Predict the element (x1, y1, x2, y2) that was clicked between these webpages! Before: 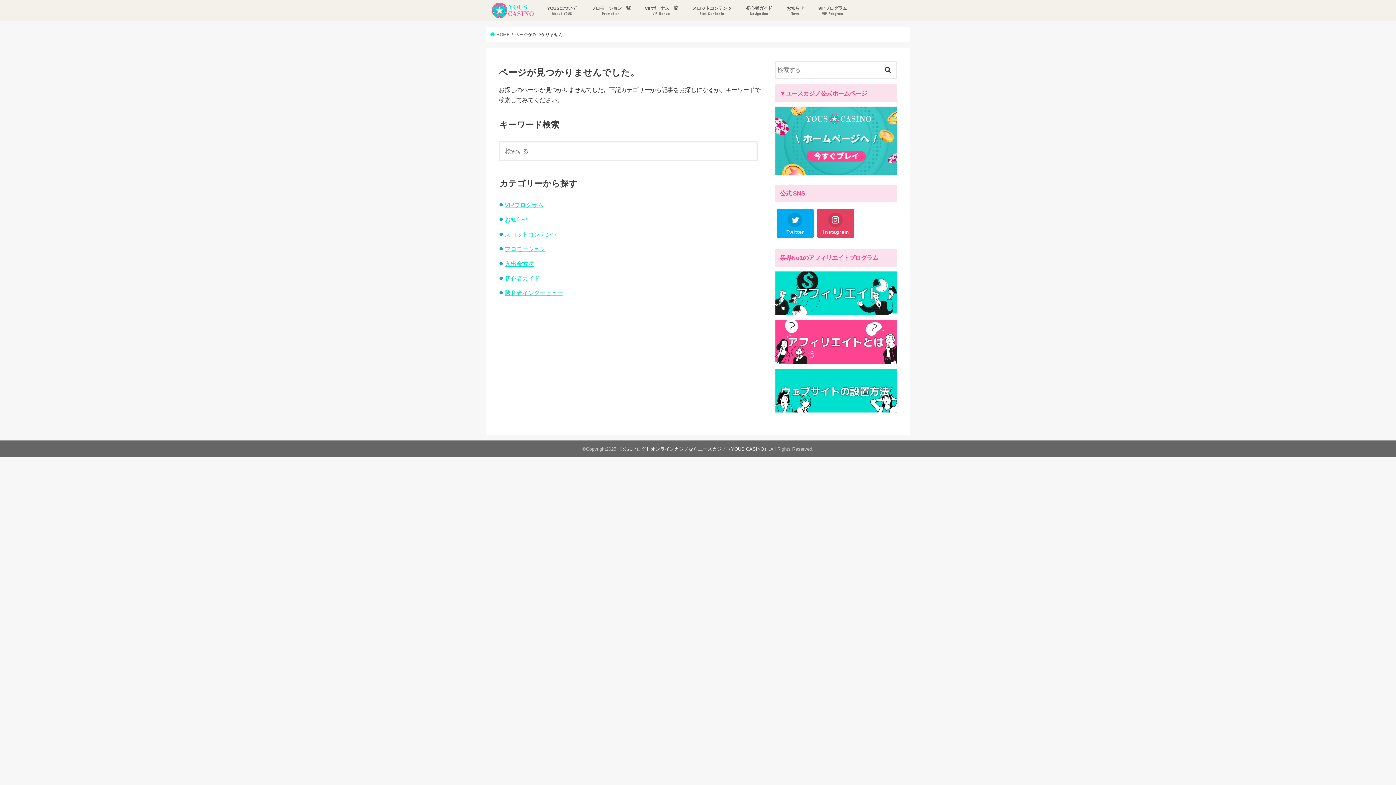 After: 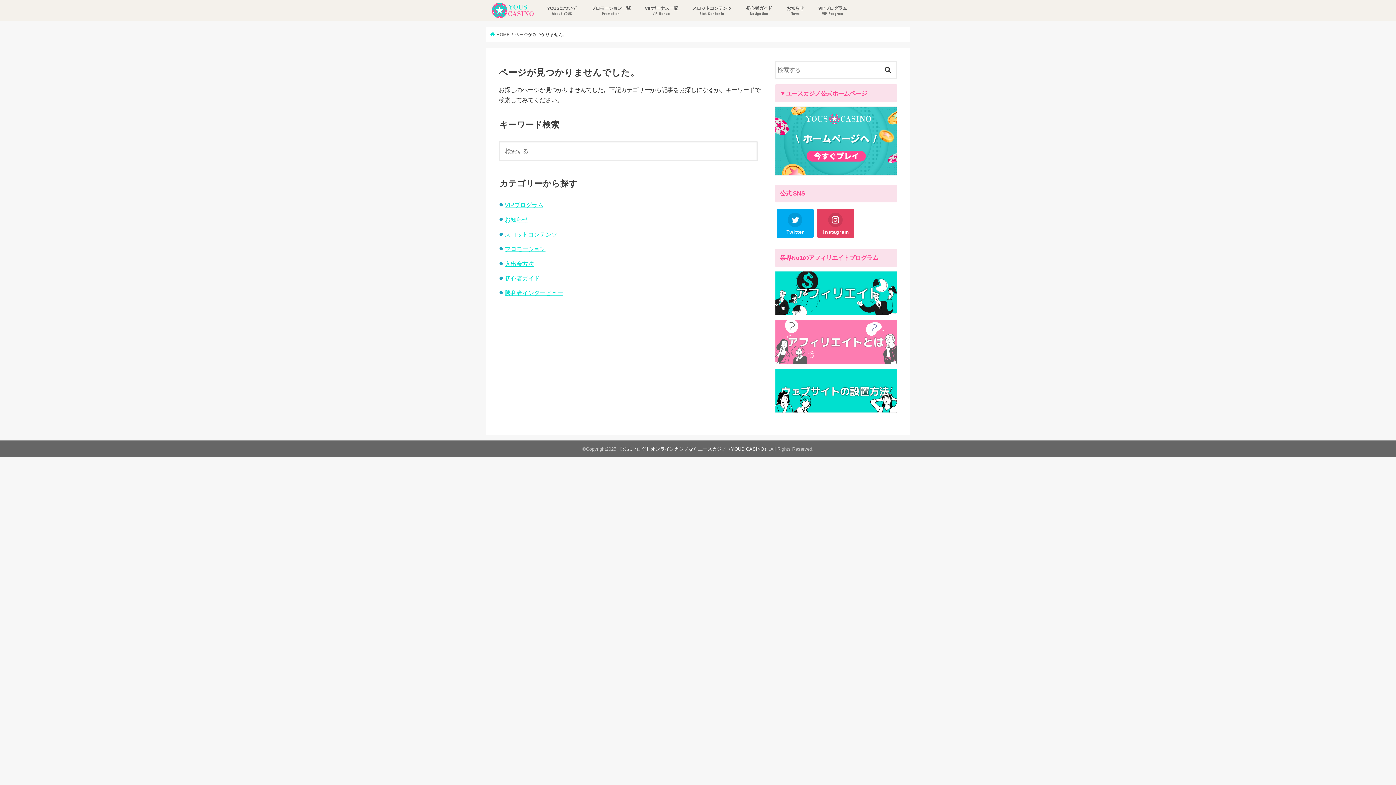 Action: bbox: (775, 320, 897, 364)